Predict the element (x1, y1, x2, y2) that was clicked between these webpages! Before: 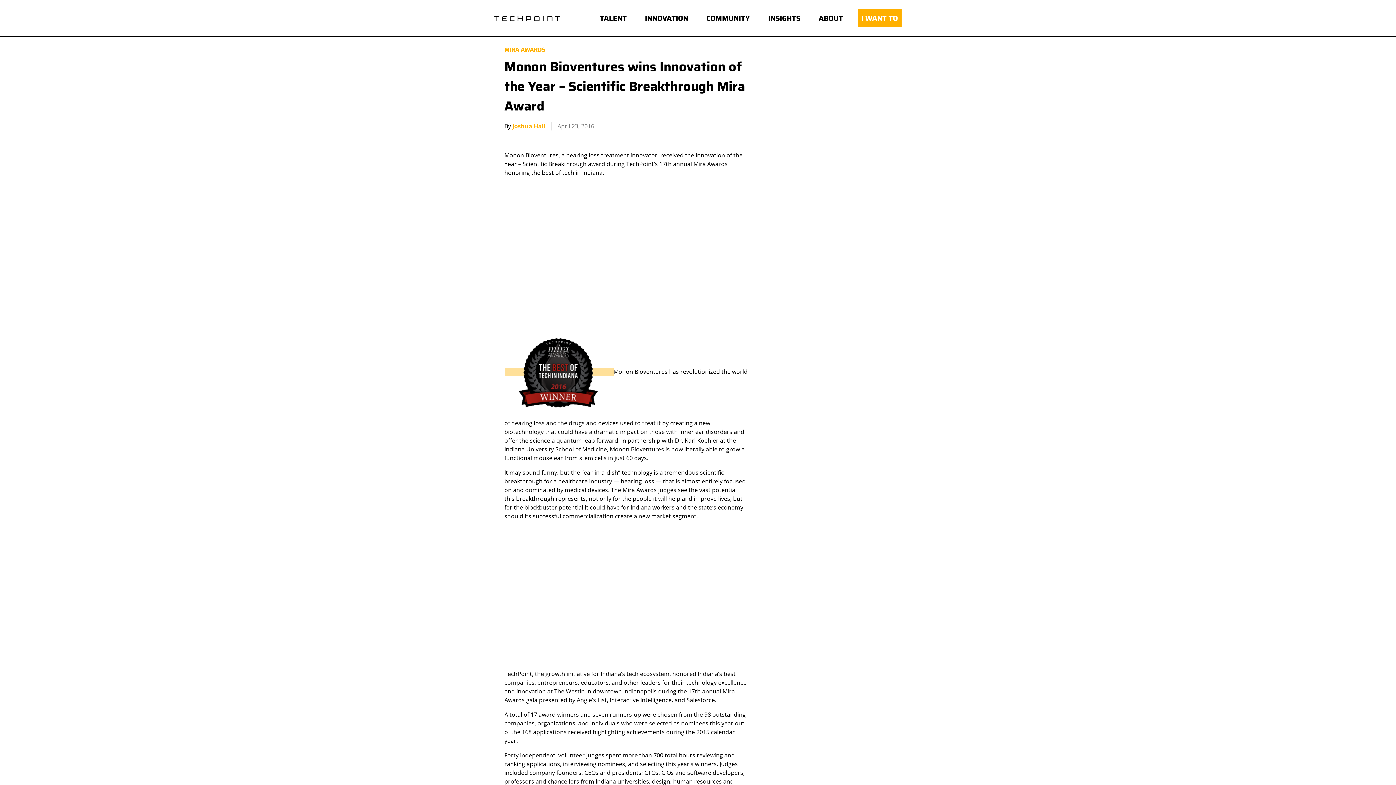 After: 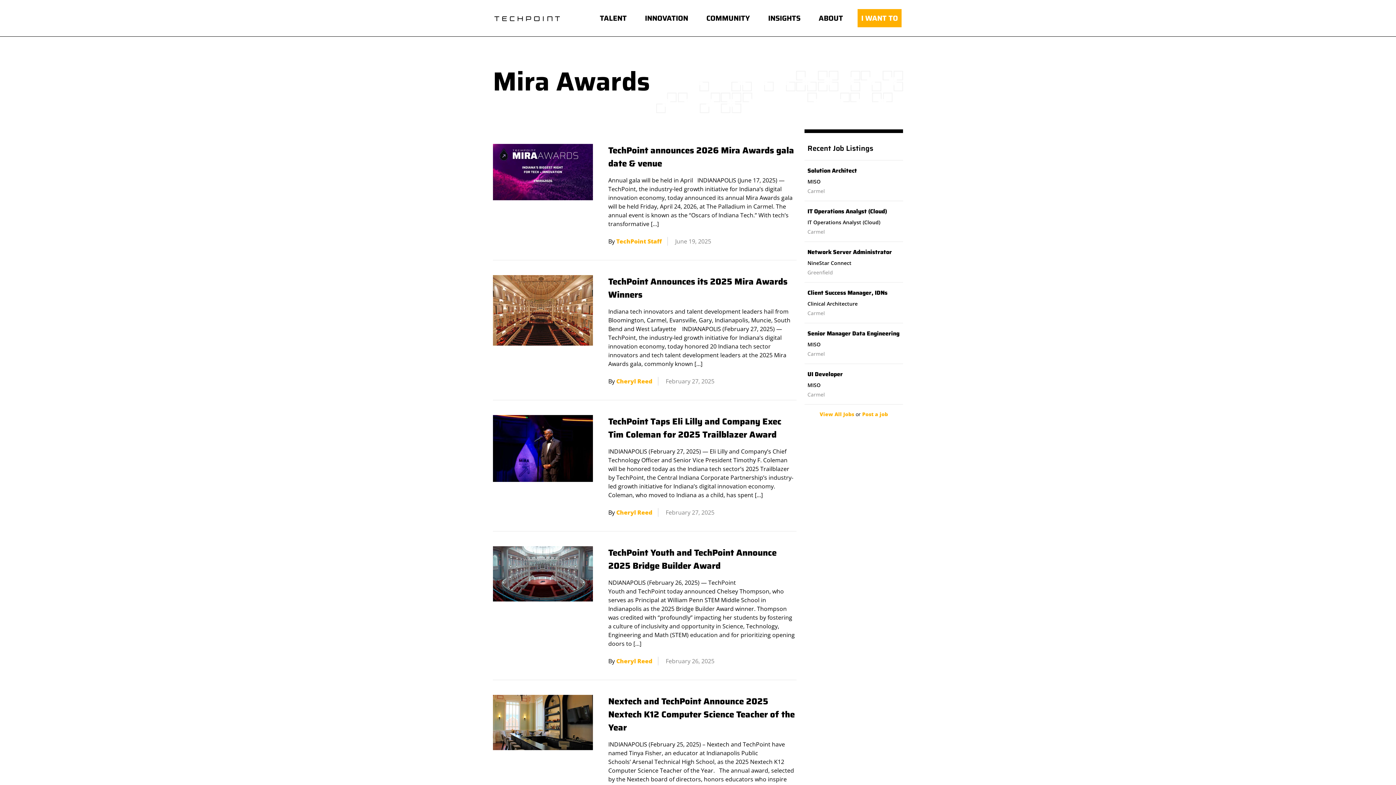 Action: label: MIRA AWARDS bbox: (504, 45, 545, 54)